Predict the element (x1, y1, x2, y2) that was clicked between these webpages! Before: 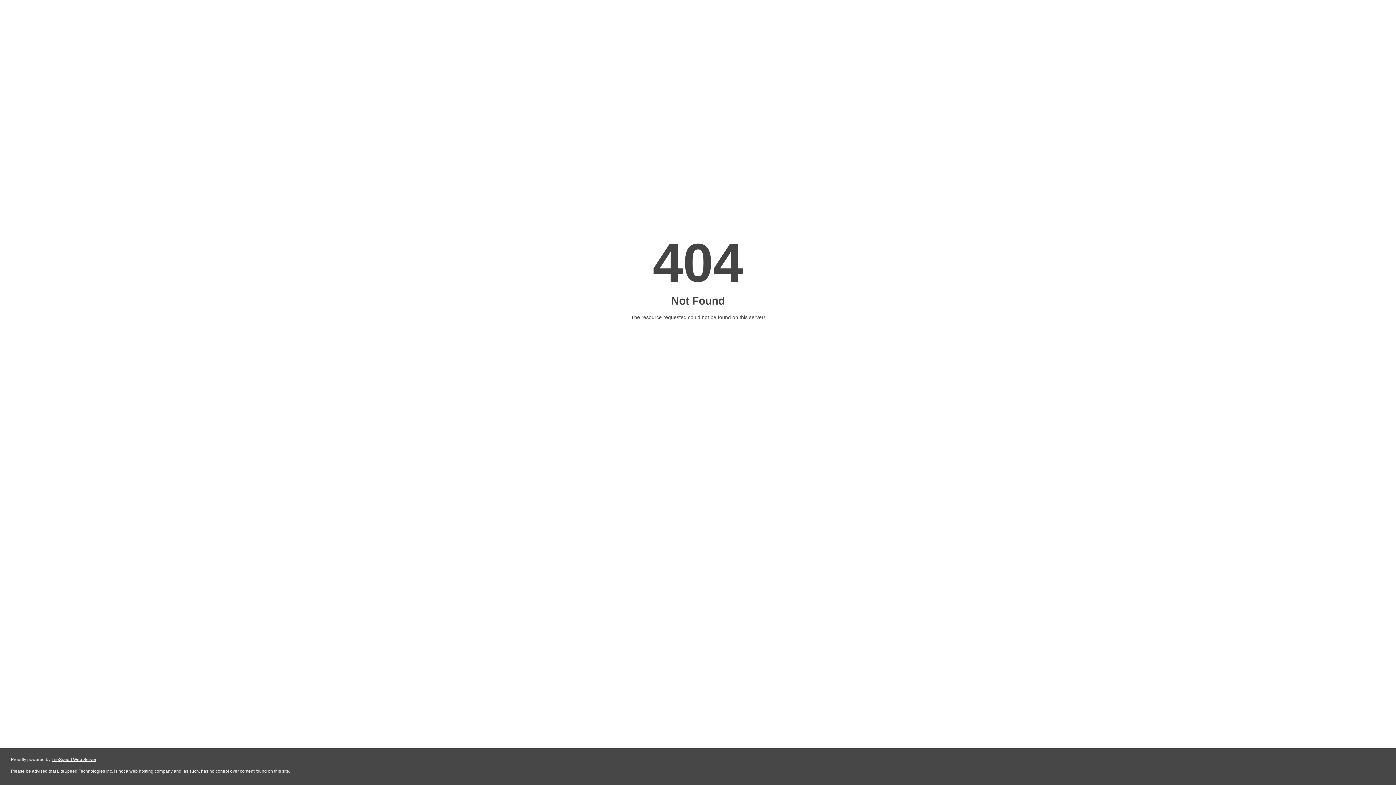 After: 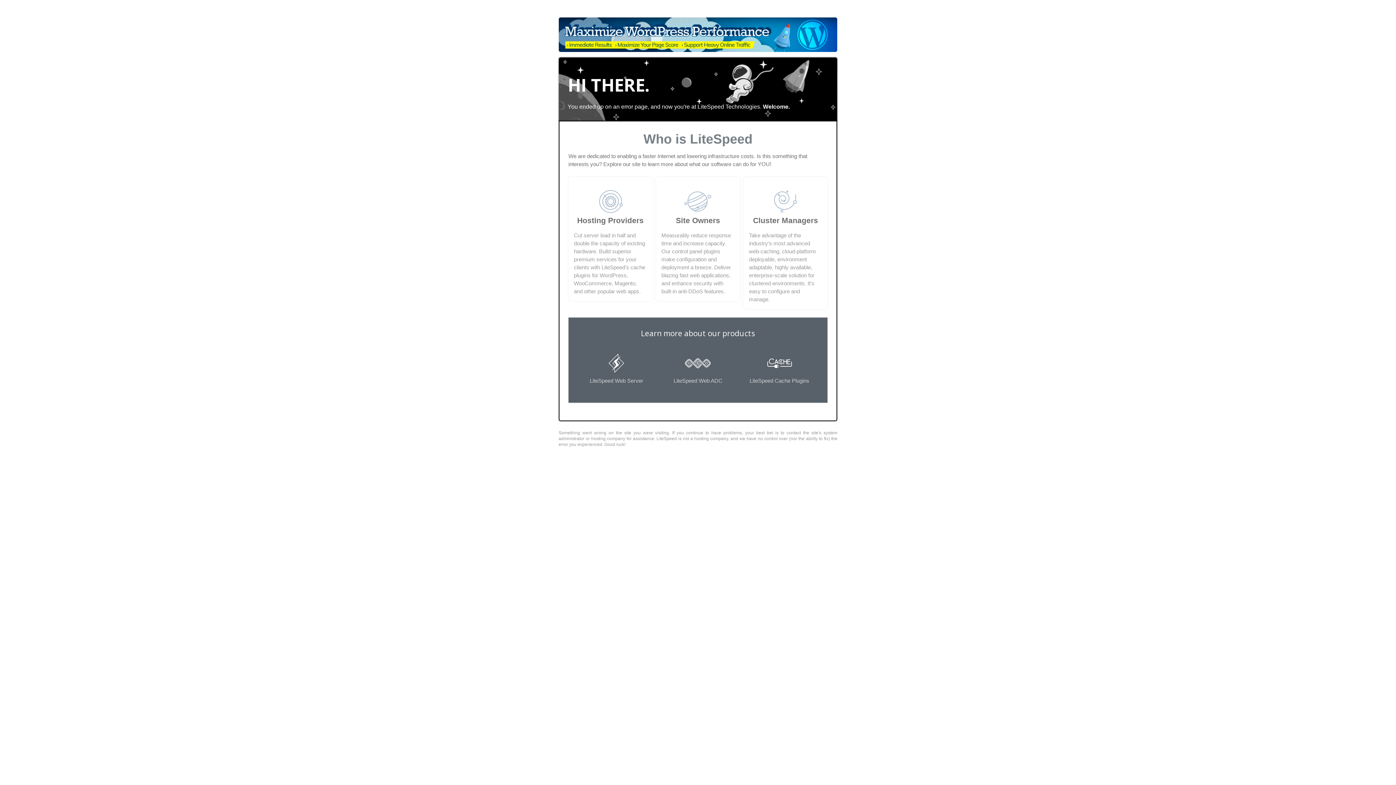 Action: bbox: (51, 757, 96, 762) label: LiteSpeed Web Server